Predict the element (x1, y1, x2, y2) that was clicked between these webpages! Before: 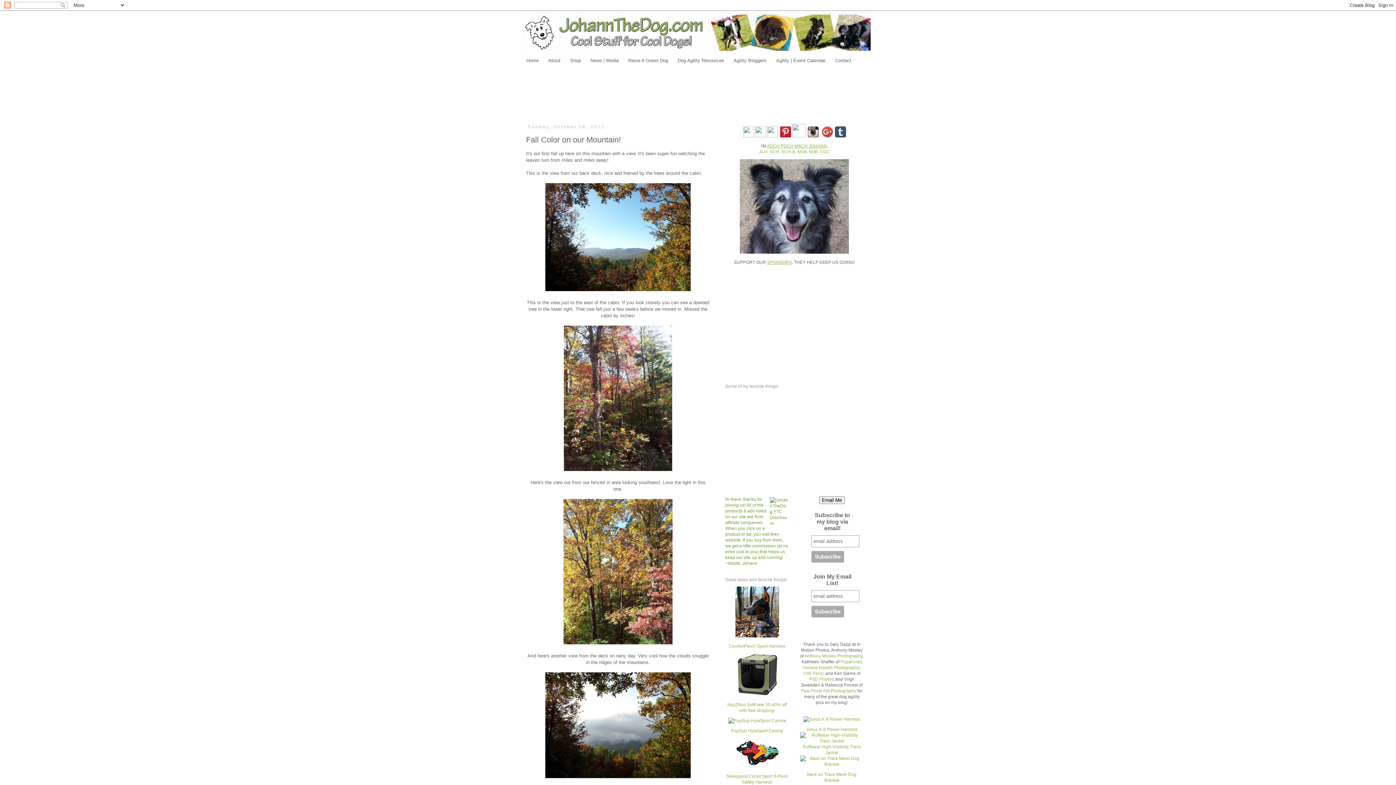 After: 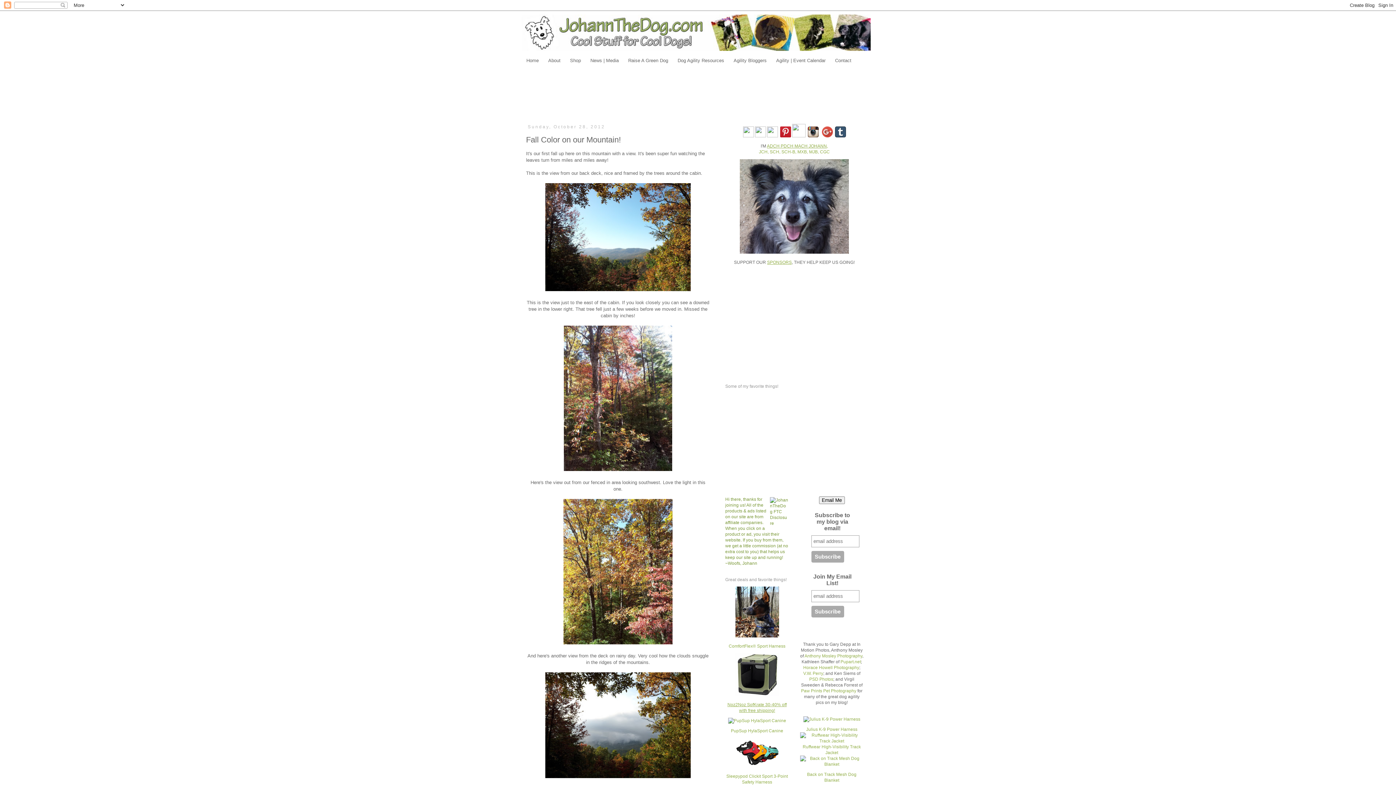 Action: bbox: (727, 702, 786, 713) label: Noz2Noz SofKrate 30-40% off with free shipping!